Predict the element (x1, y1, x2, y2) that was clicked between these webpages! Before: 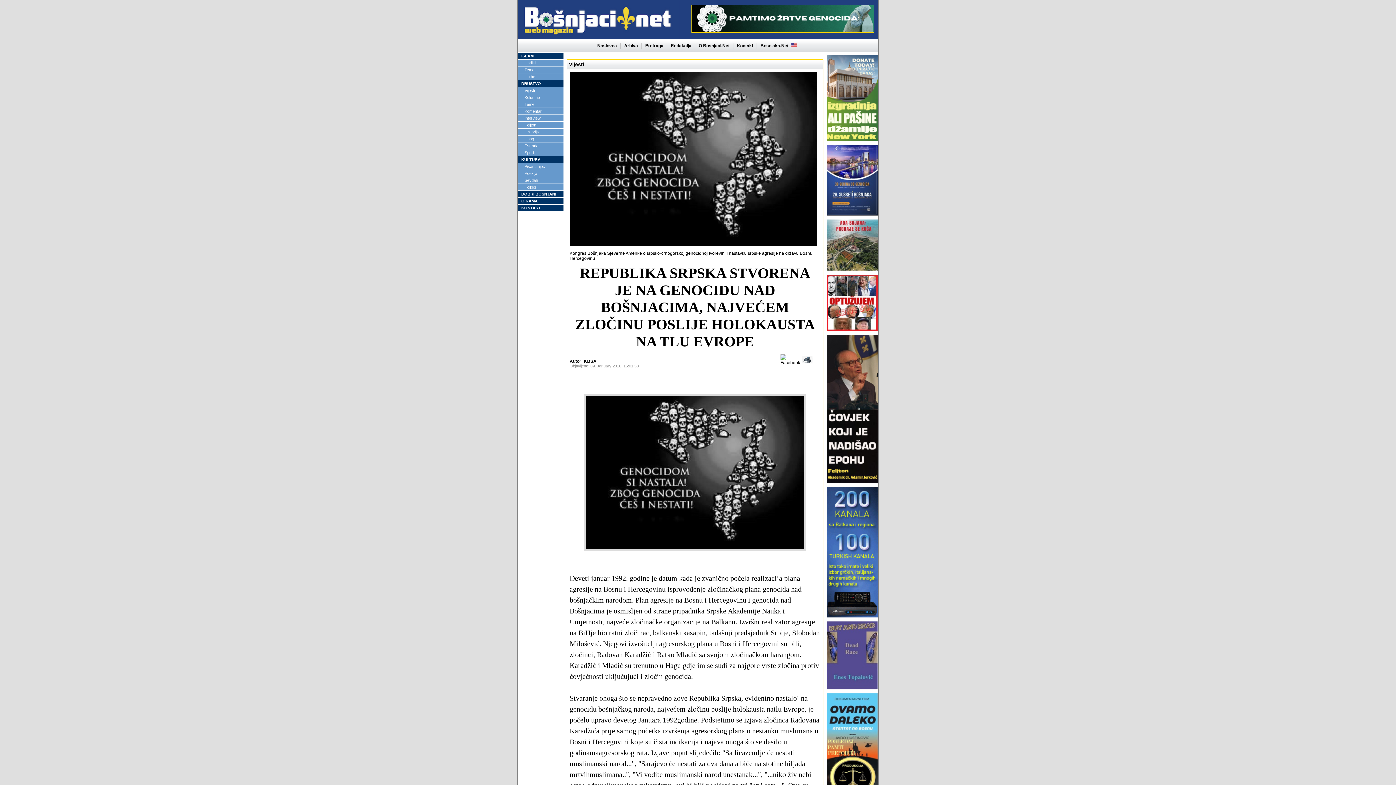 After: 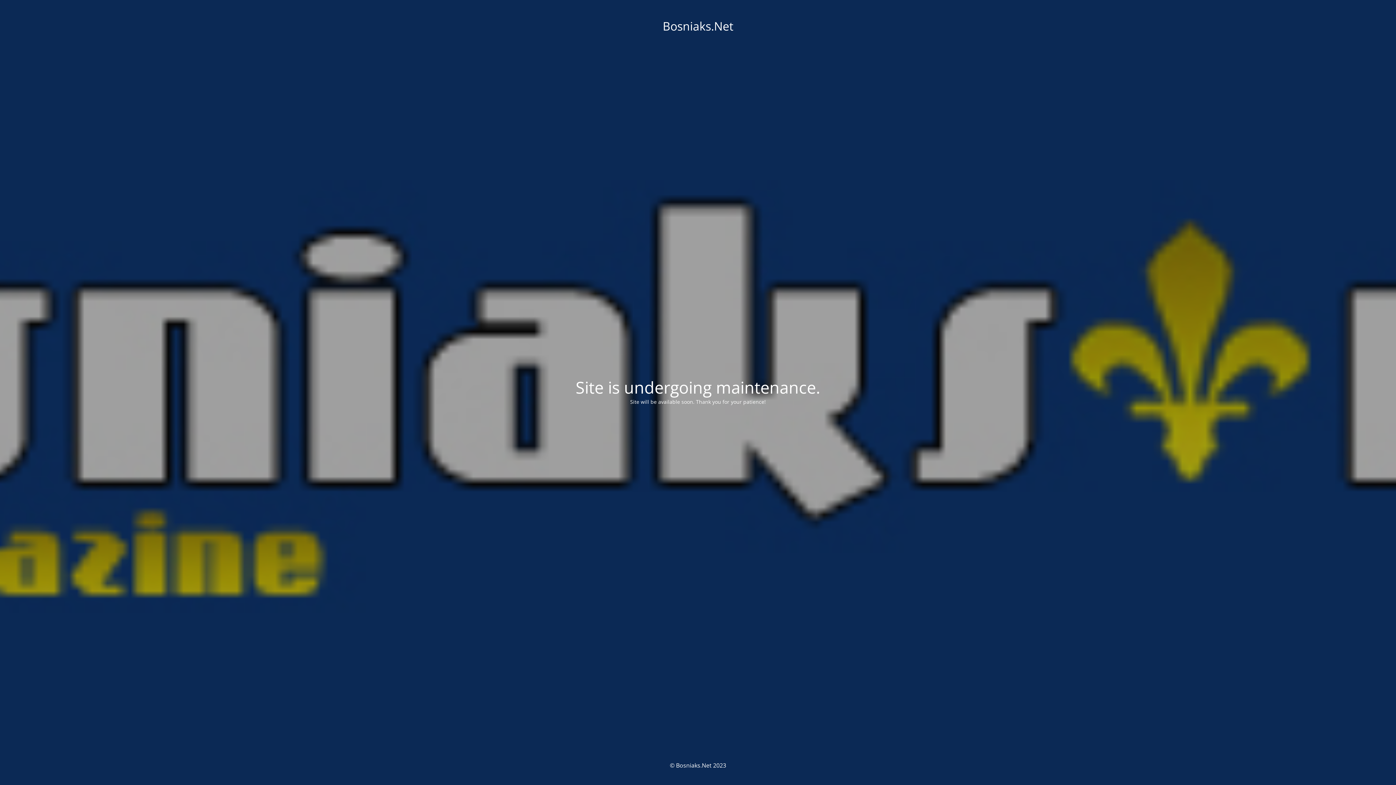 Action: bbox: (760, 43, 788, 48) label: Bosniaks.Net